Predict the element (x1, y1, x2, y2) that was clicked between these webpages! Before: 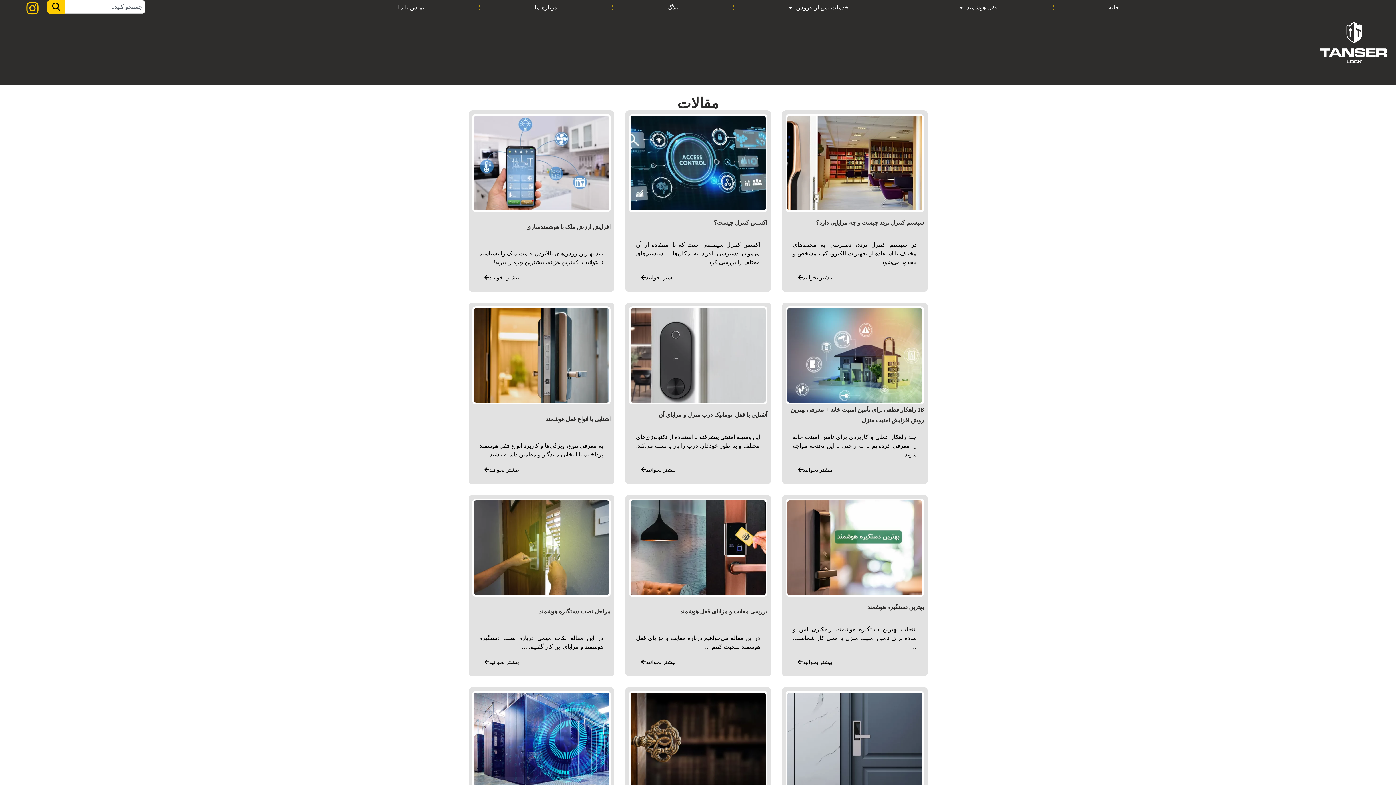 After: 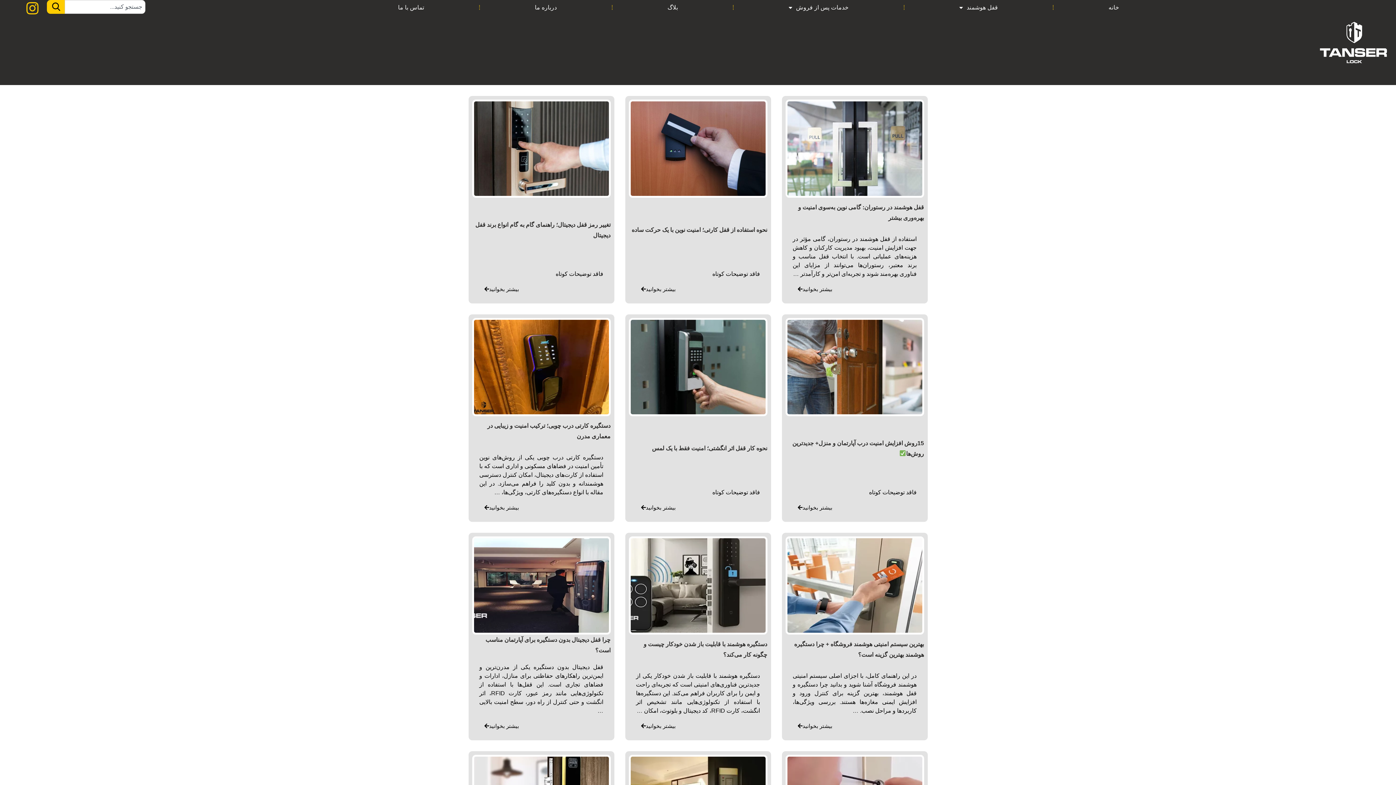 Action: bbox: (614, 0, 731, 14) label: بلاگ